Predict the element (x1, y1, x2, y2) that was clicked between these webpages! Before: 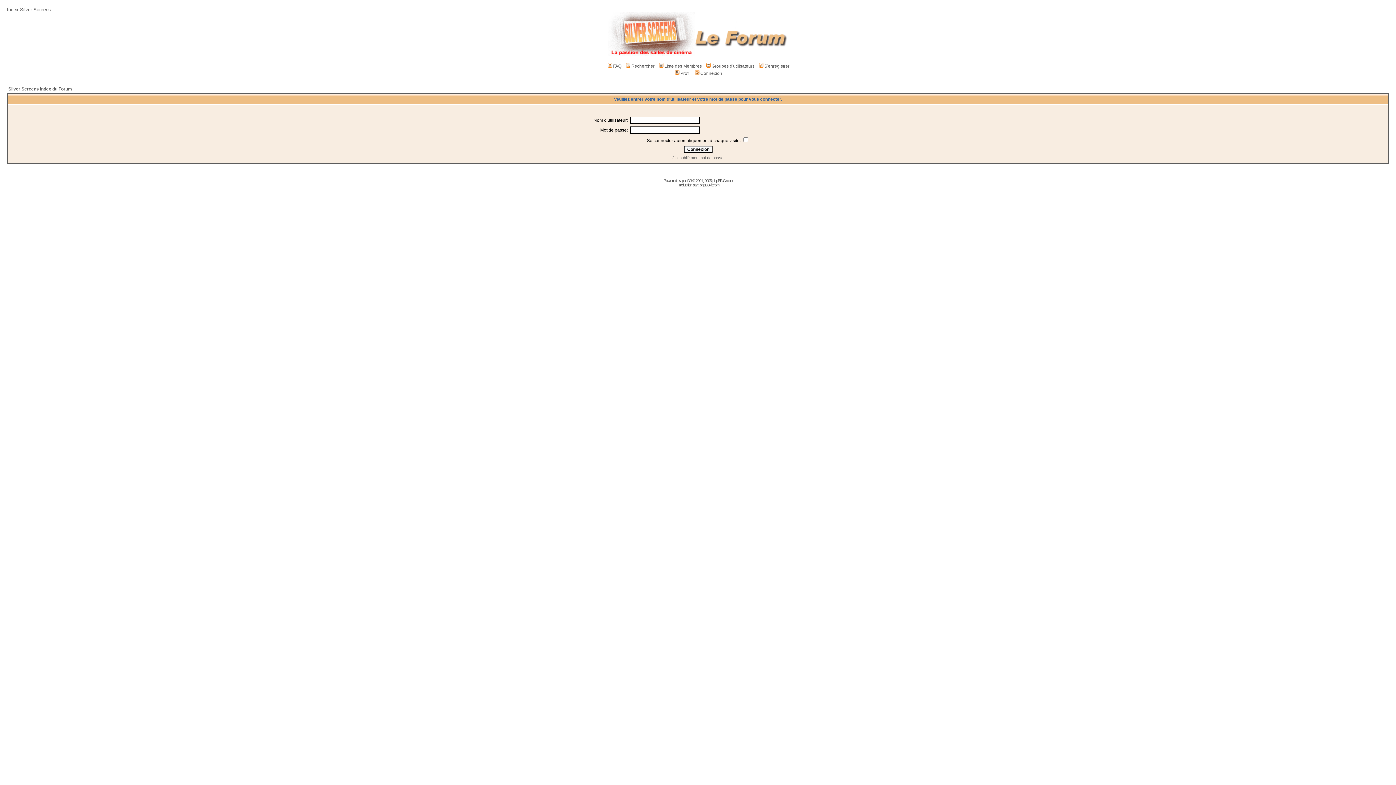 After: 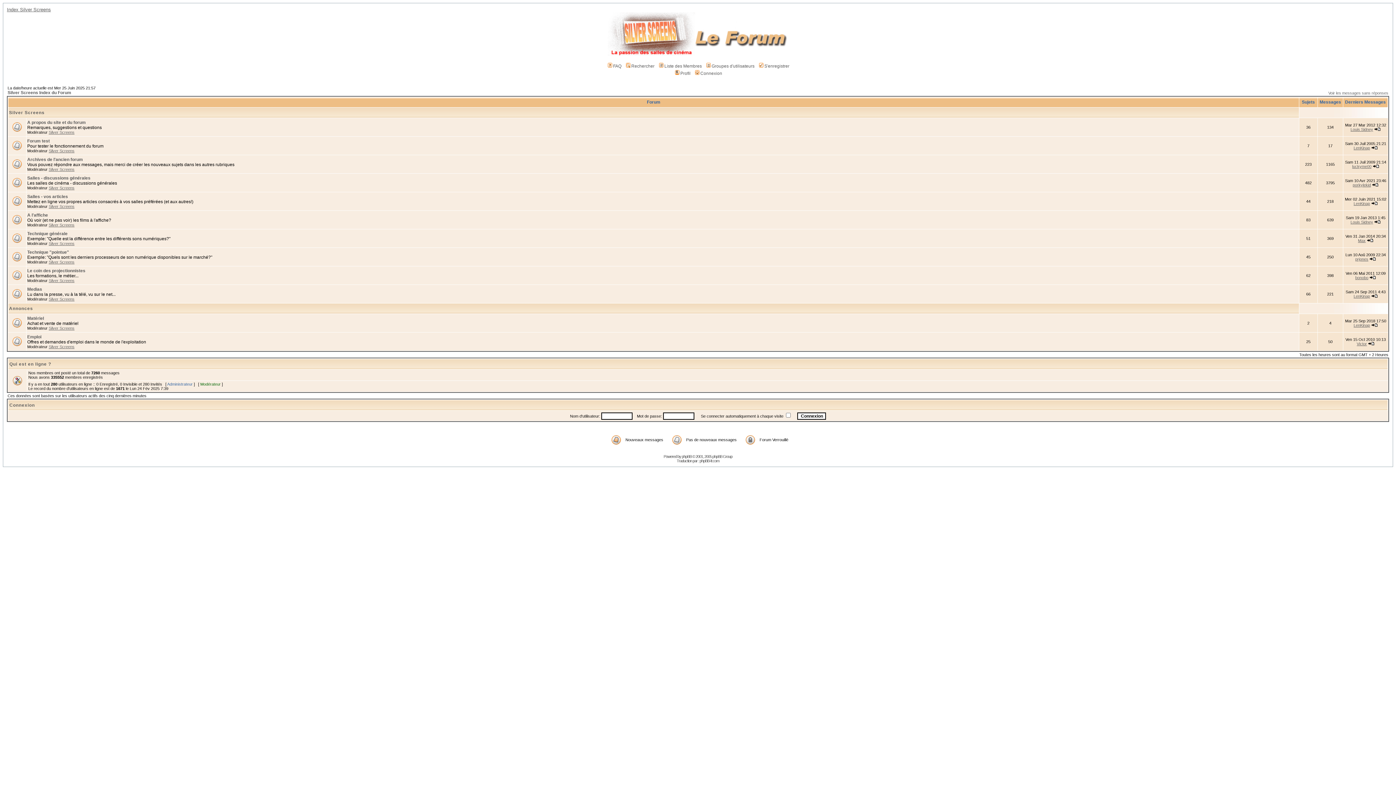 Action: label: Silver Screens Index du Forum bbox: (8, 86, 72, 91)